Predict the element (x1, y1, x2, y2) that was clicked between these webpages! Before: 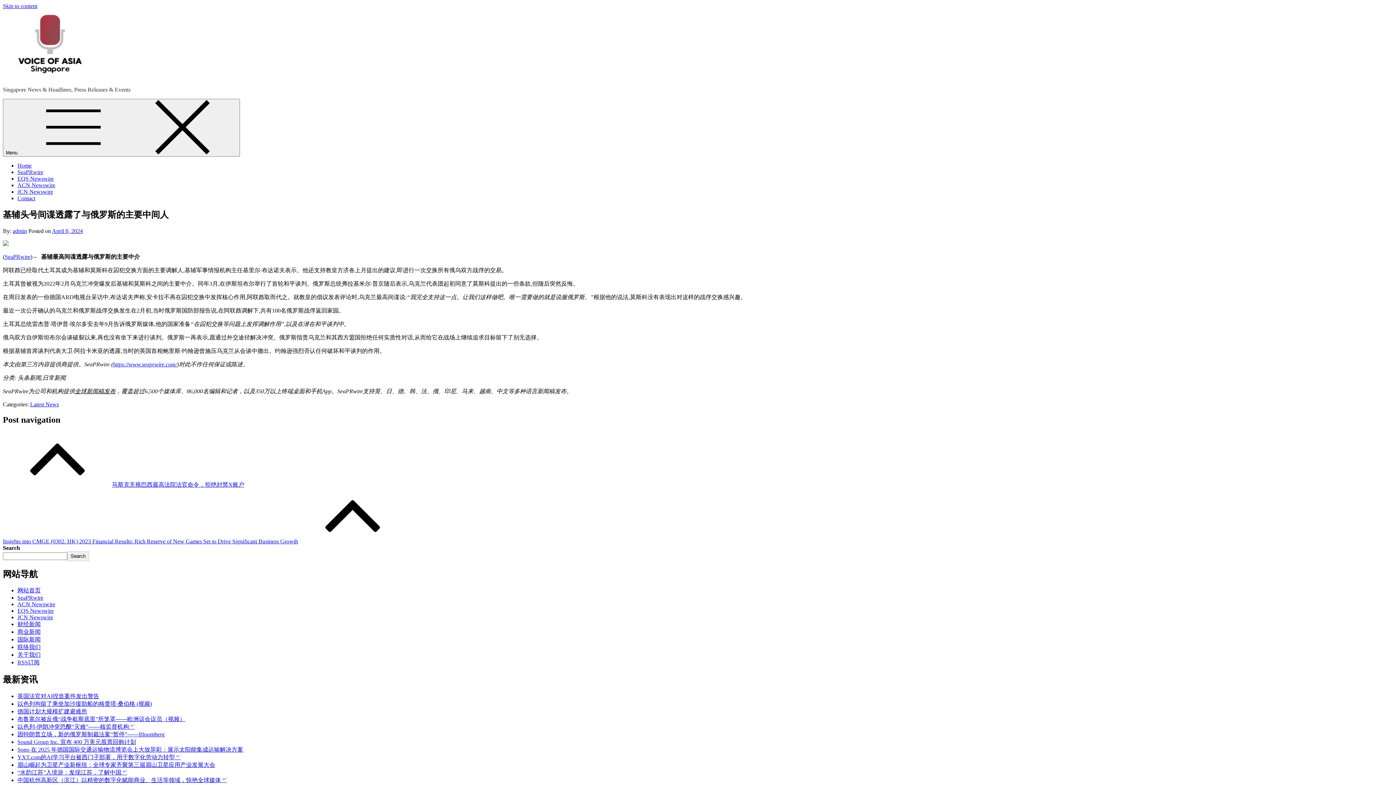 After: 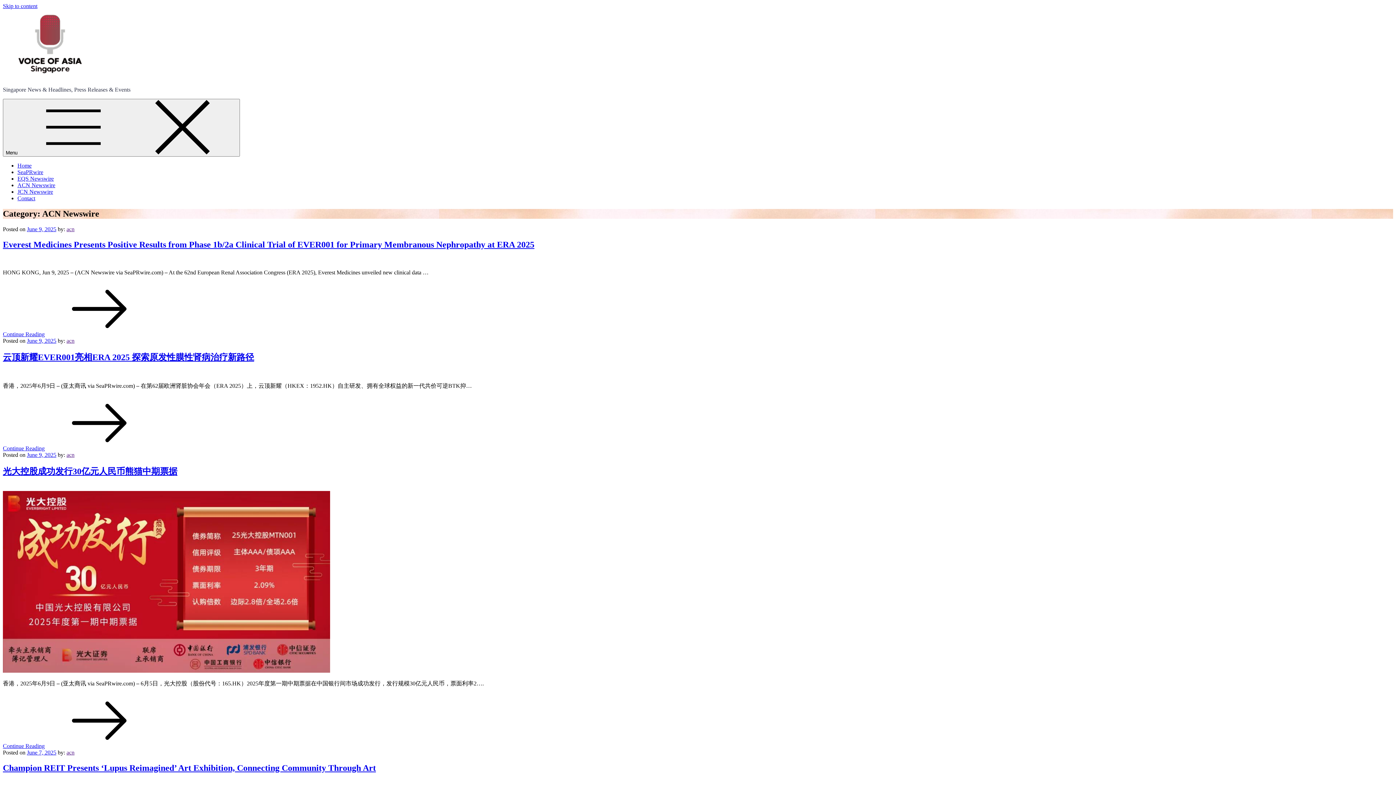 Action: label: ACN Newswire bbox: (17, 182, 55, 188)